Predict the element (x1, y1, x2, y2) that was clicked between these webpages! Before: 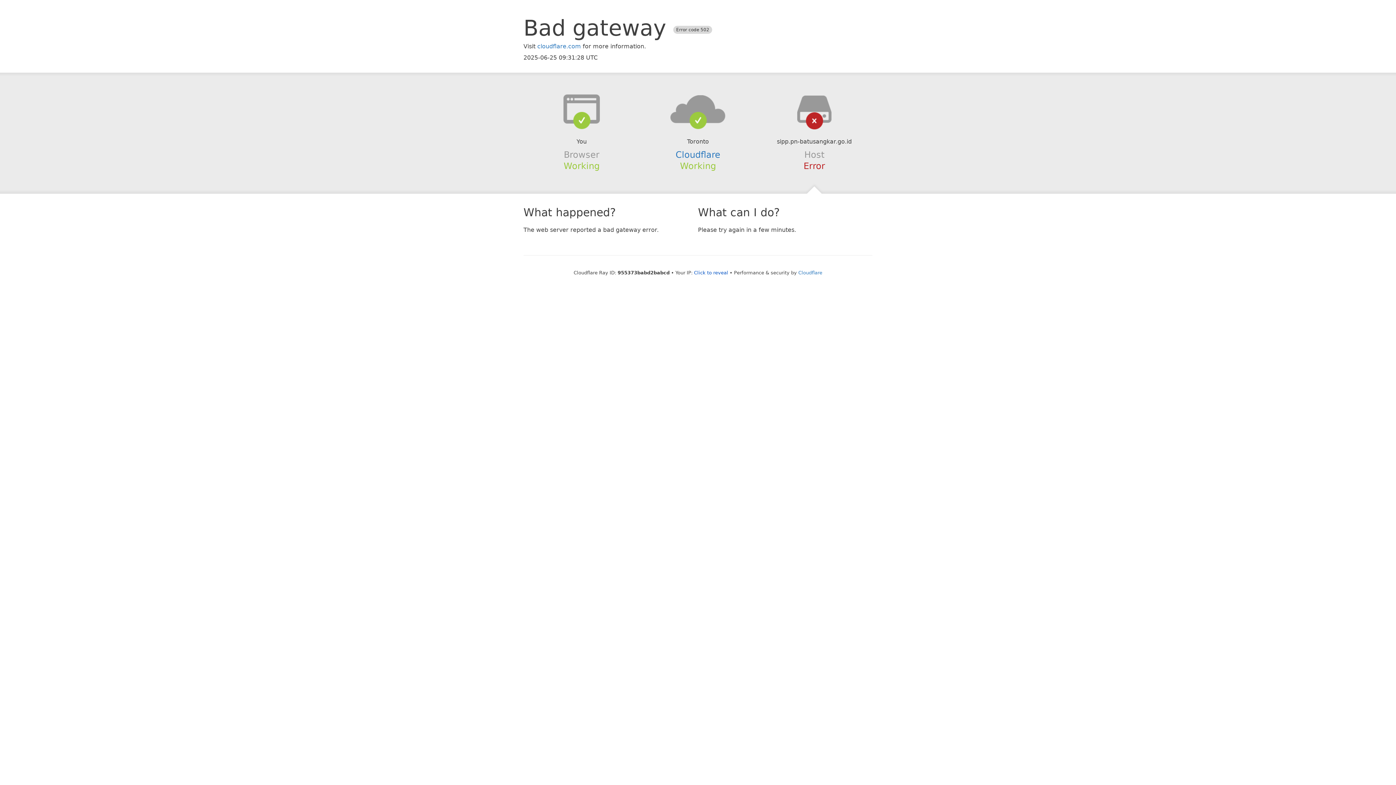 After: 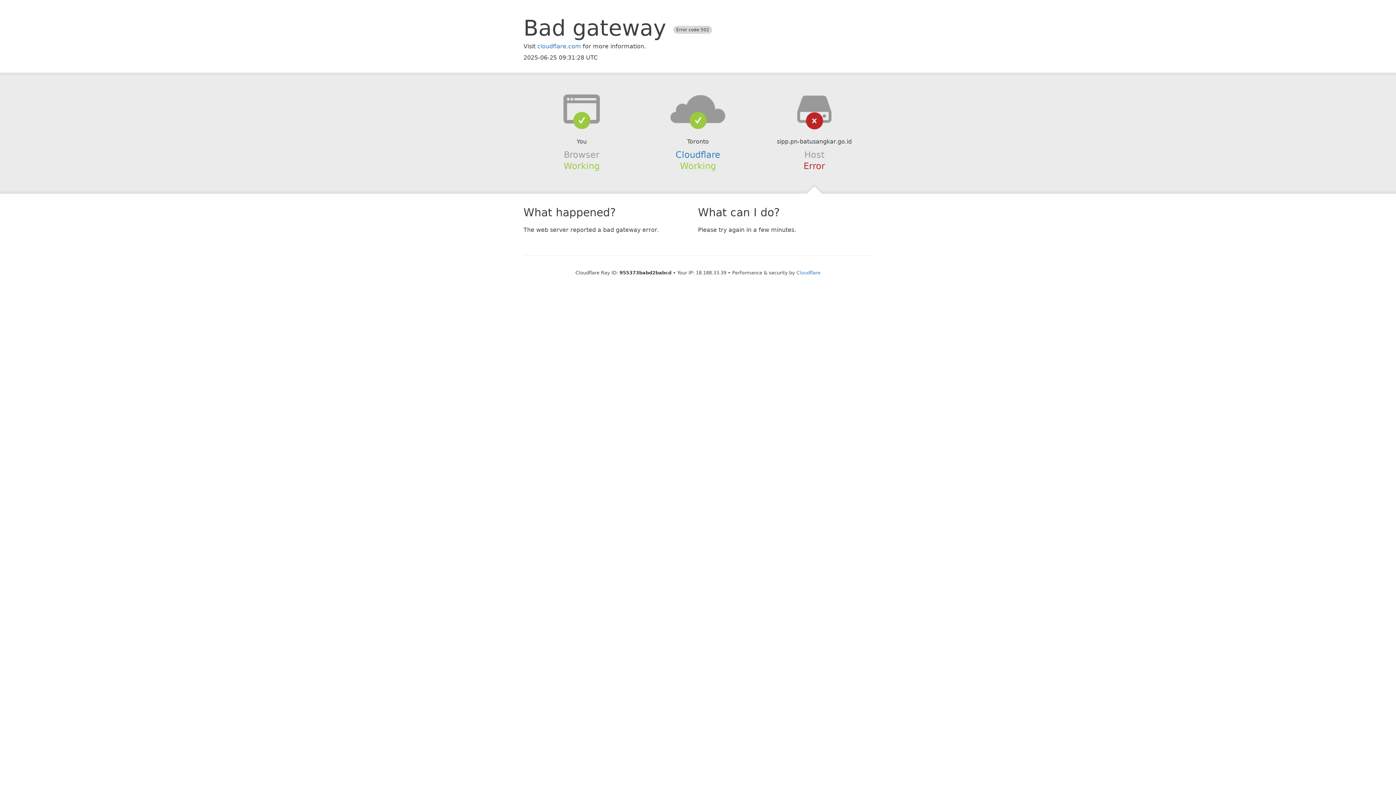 Action: bbox: (694, 270, 728, 275) label: Click to reveal